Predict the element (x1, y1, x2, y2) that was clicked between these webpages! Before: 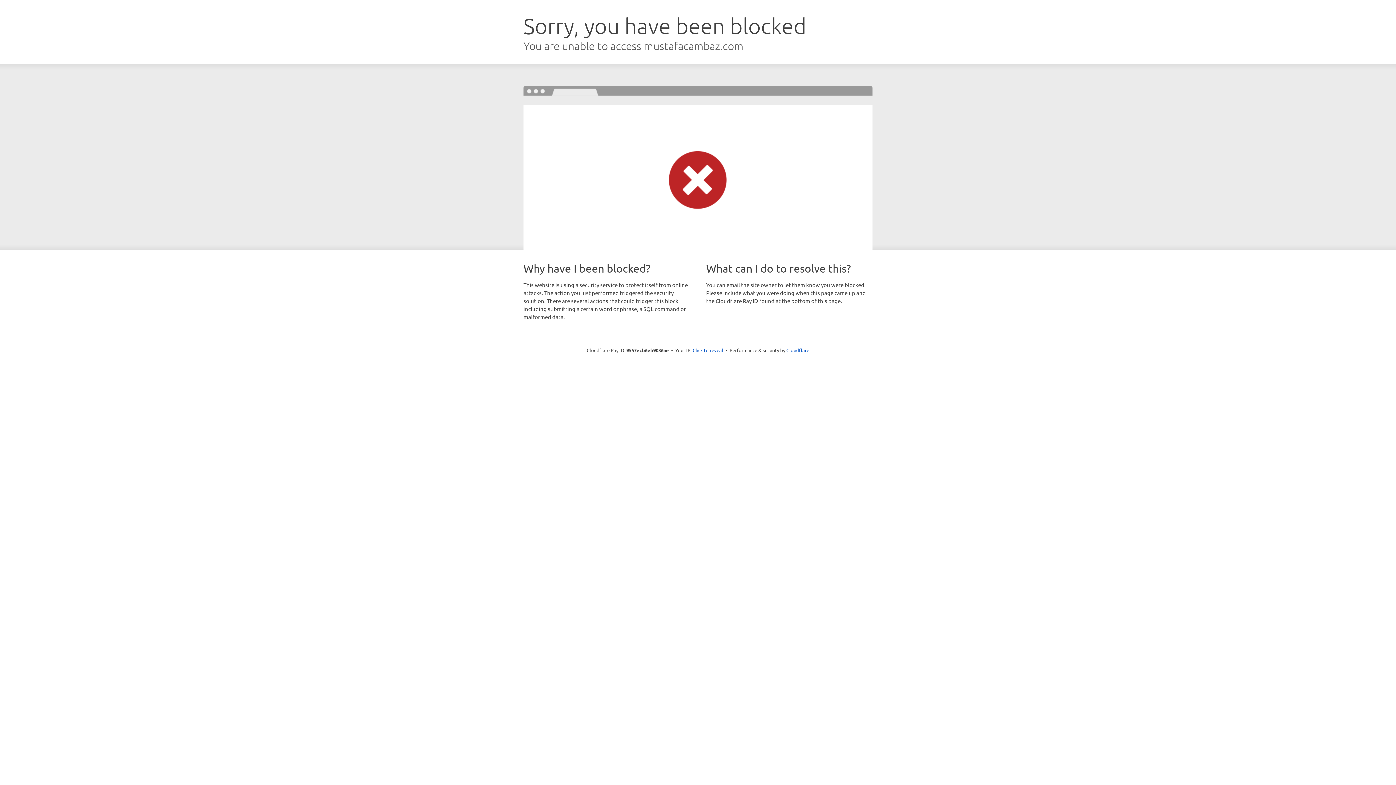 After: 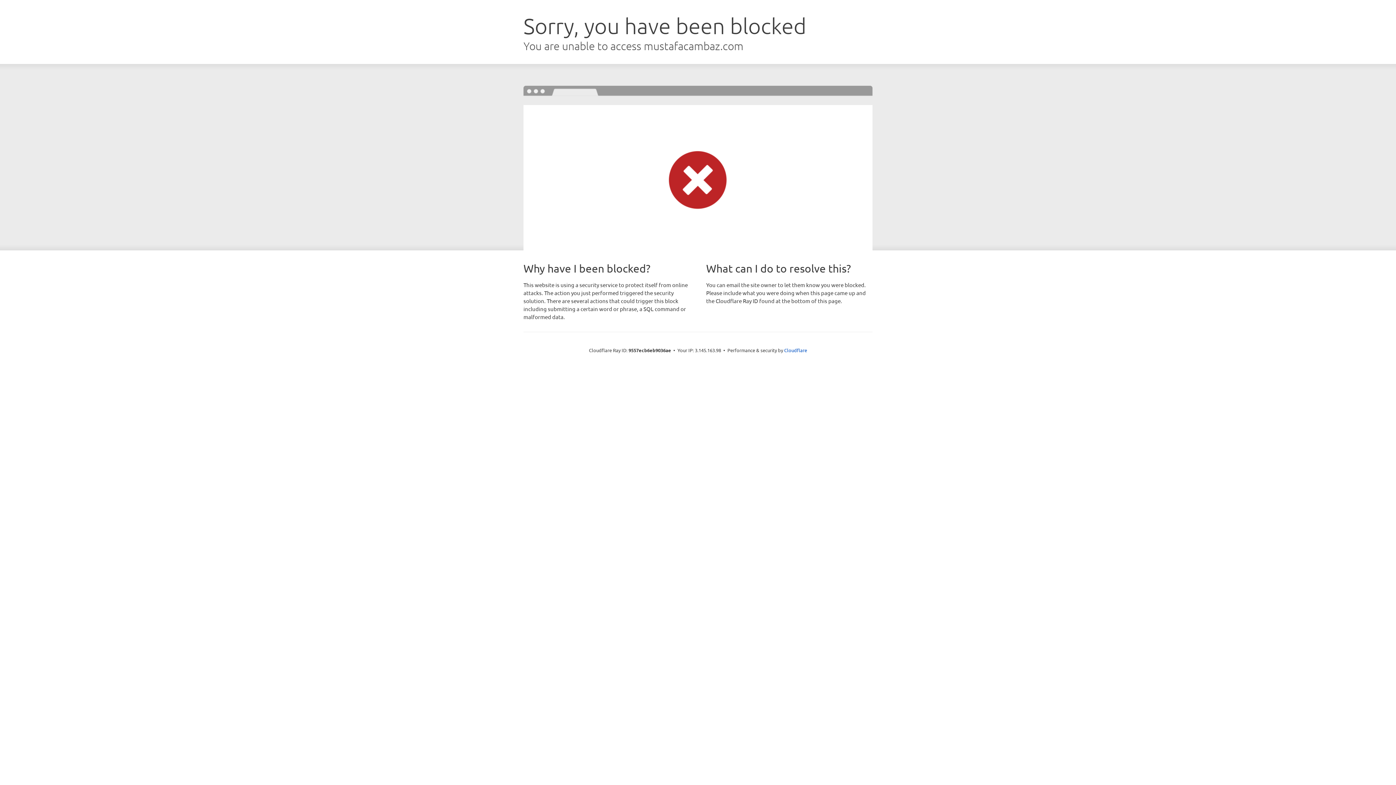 Action: label: Click to reveal bbox: (692, 346, 723, 353)